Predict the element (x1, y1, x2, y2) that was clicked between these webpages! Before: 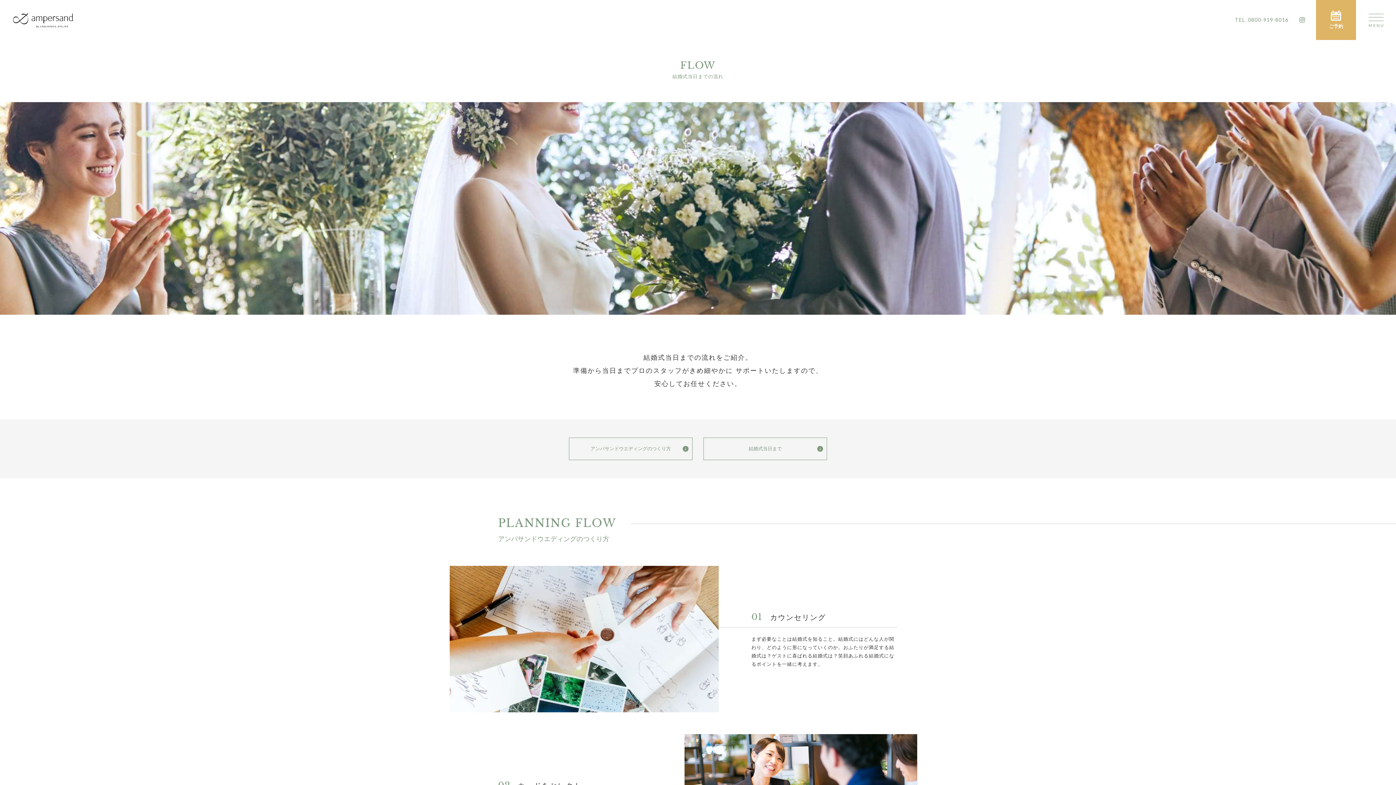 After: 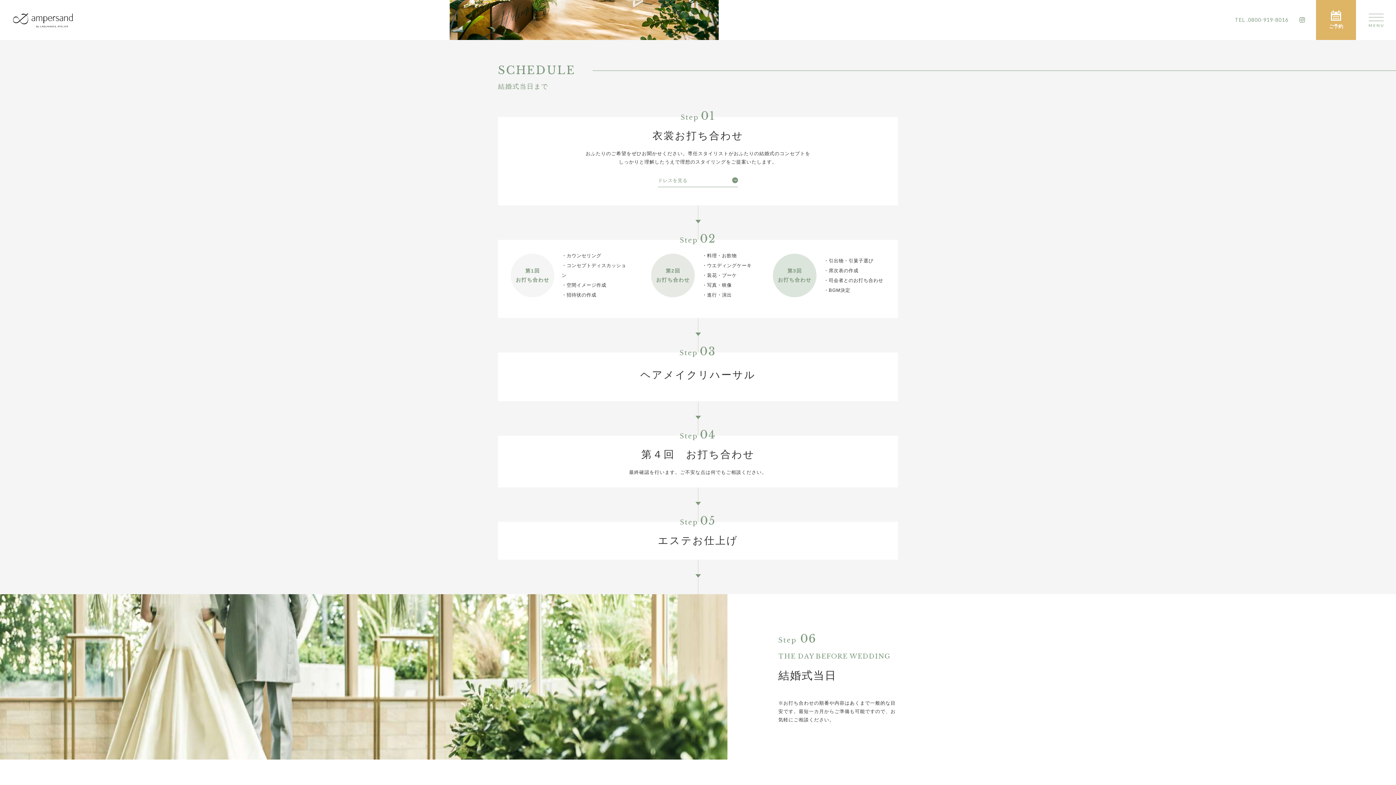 Action: bbox: (703, 437, 827, 460) label: 結婚式当日まで